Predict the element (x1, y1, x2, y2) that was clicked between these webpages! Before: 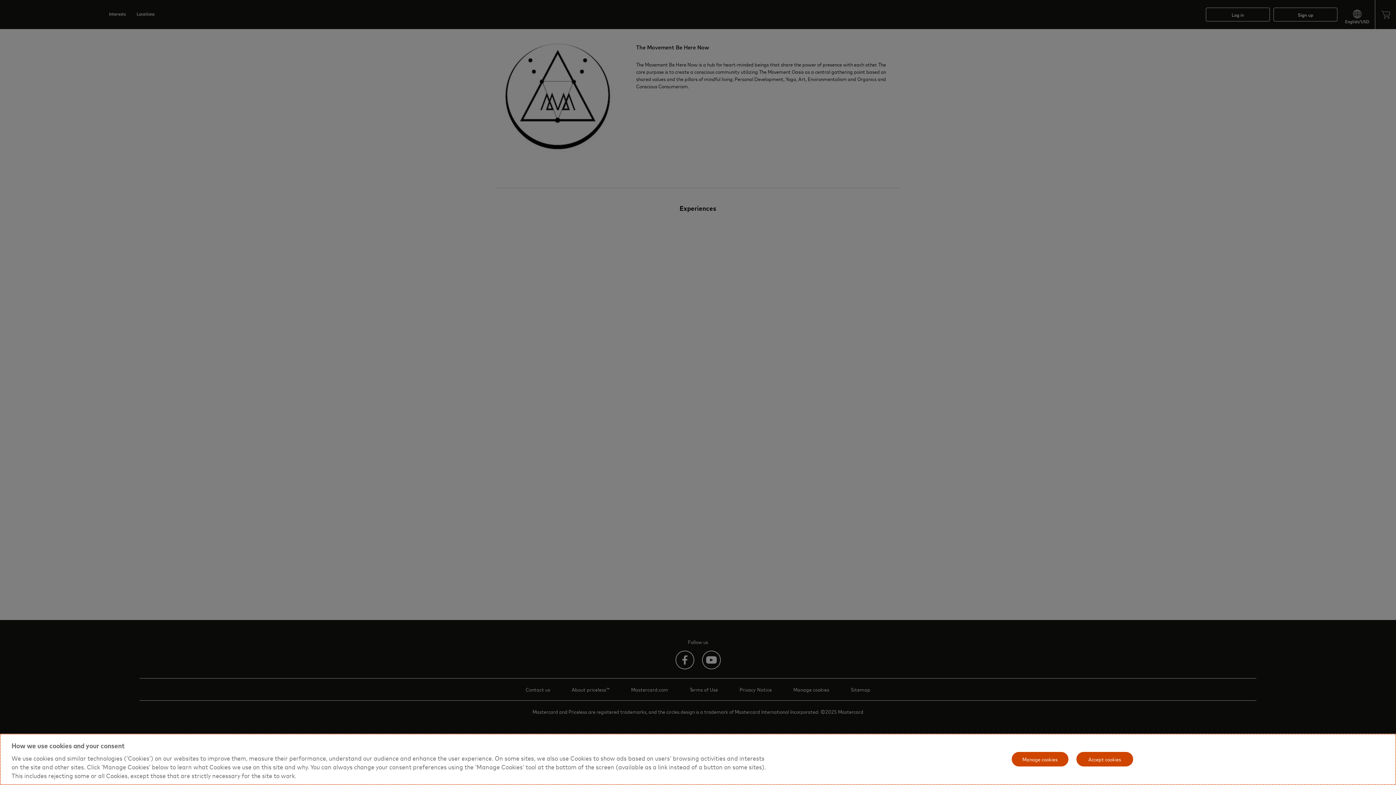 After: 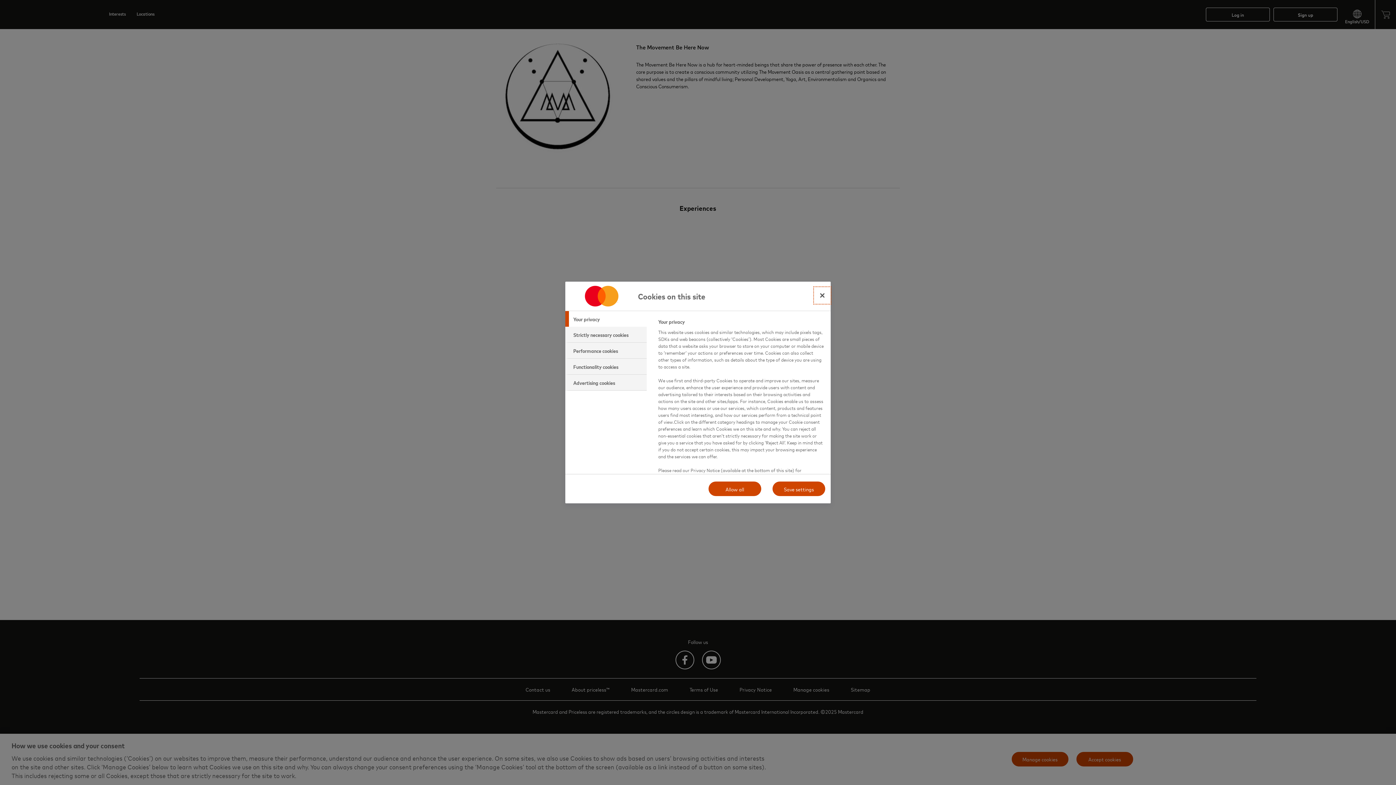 Action: bbox: (1011, 751, 1069, 767) label: Manage cookies